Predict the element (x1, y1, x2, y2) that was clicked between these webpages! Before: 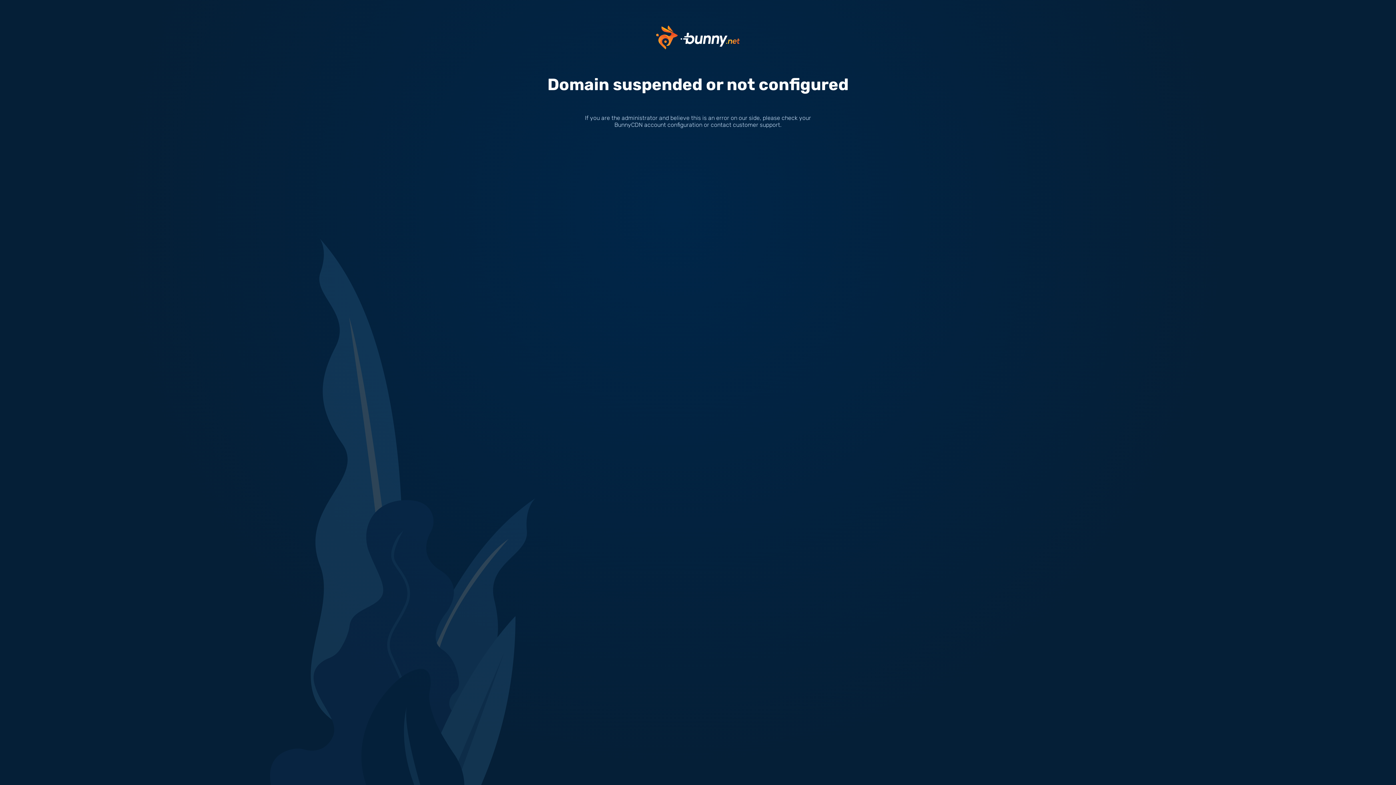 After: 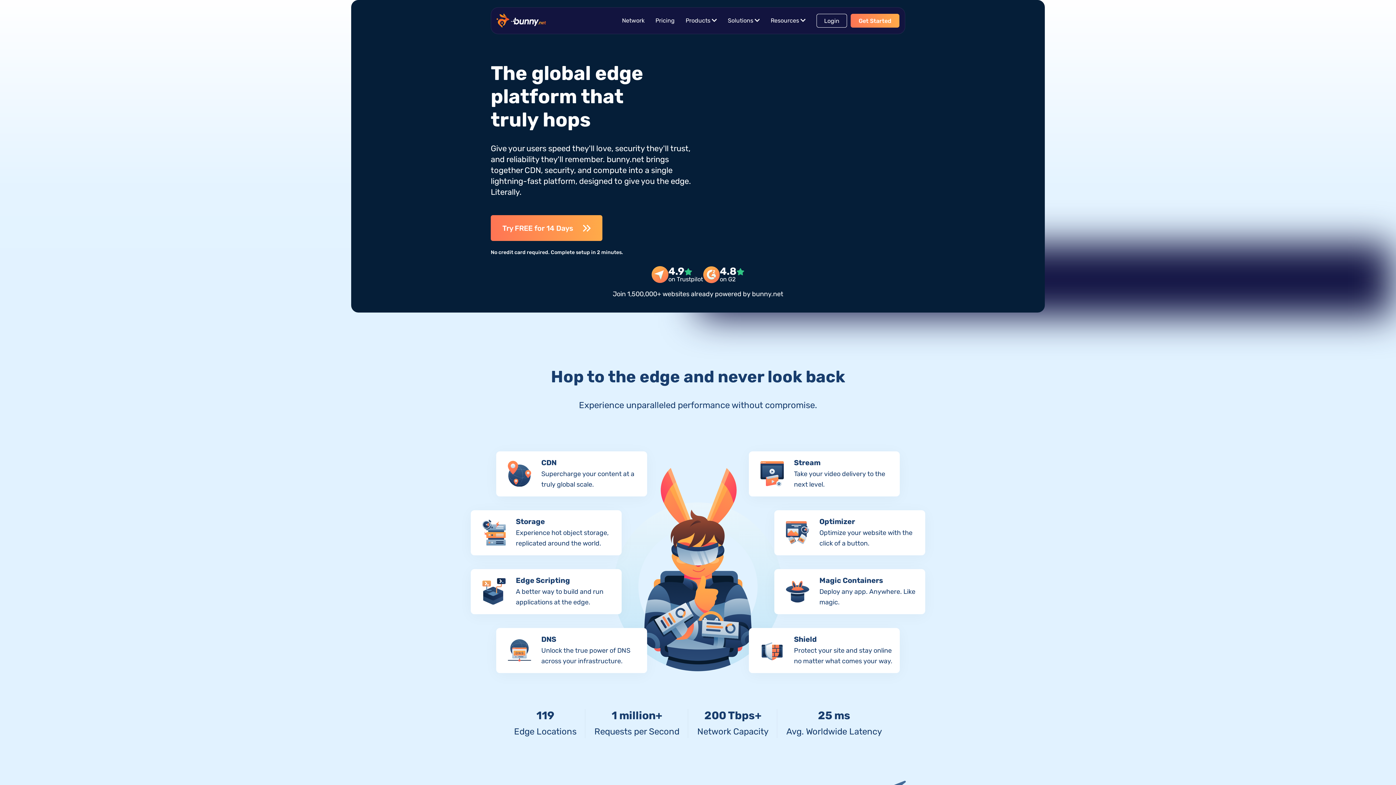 Action: bbox: (656, 33, 740, 40)